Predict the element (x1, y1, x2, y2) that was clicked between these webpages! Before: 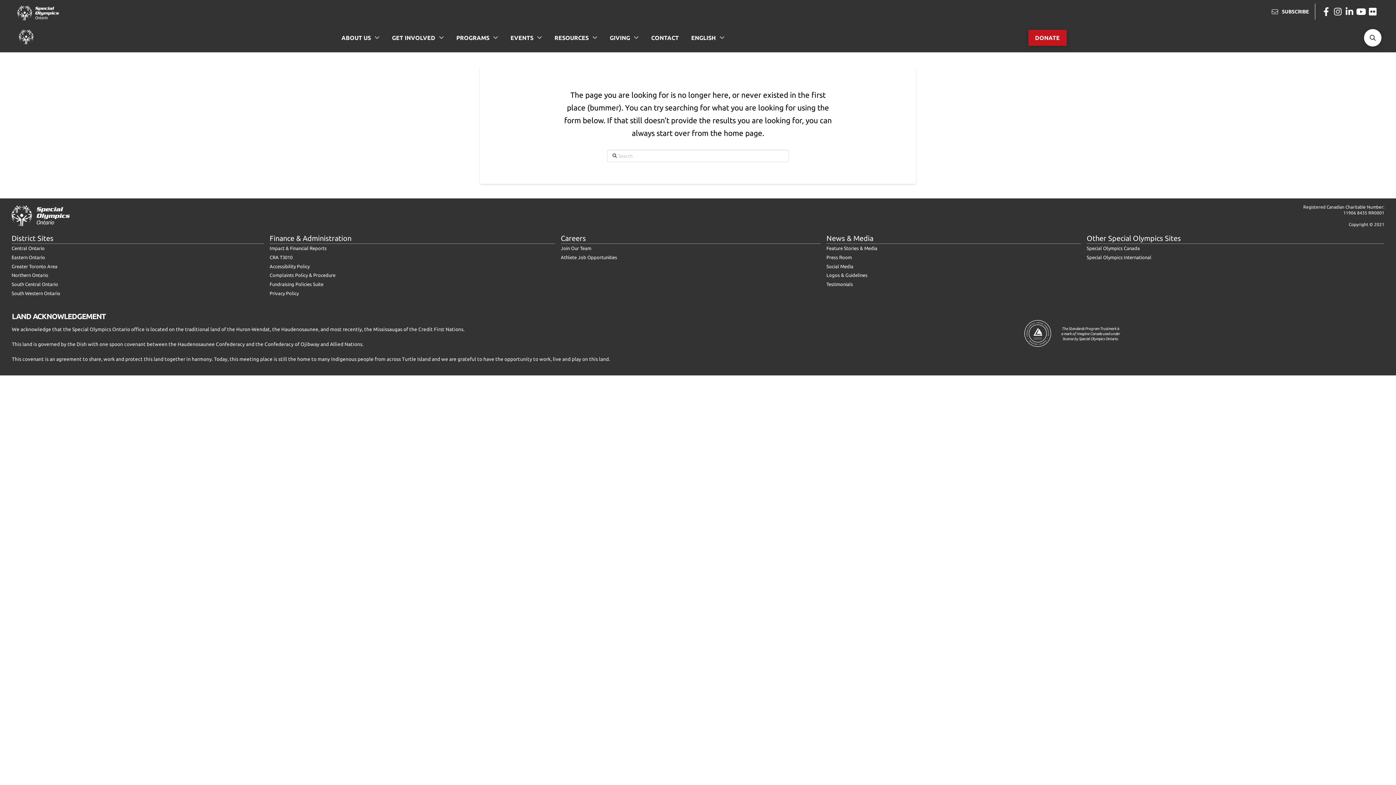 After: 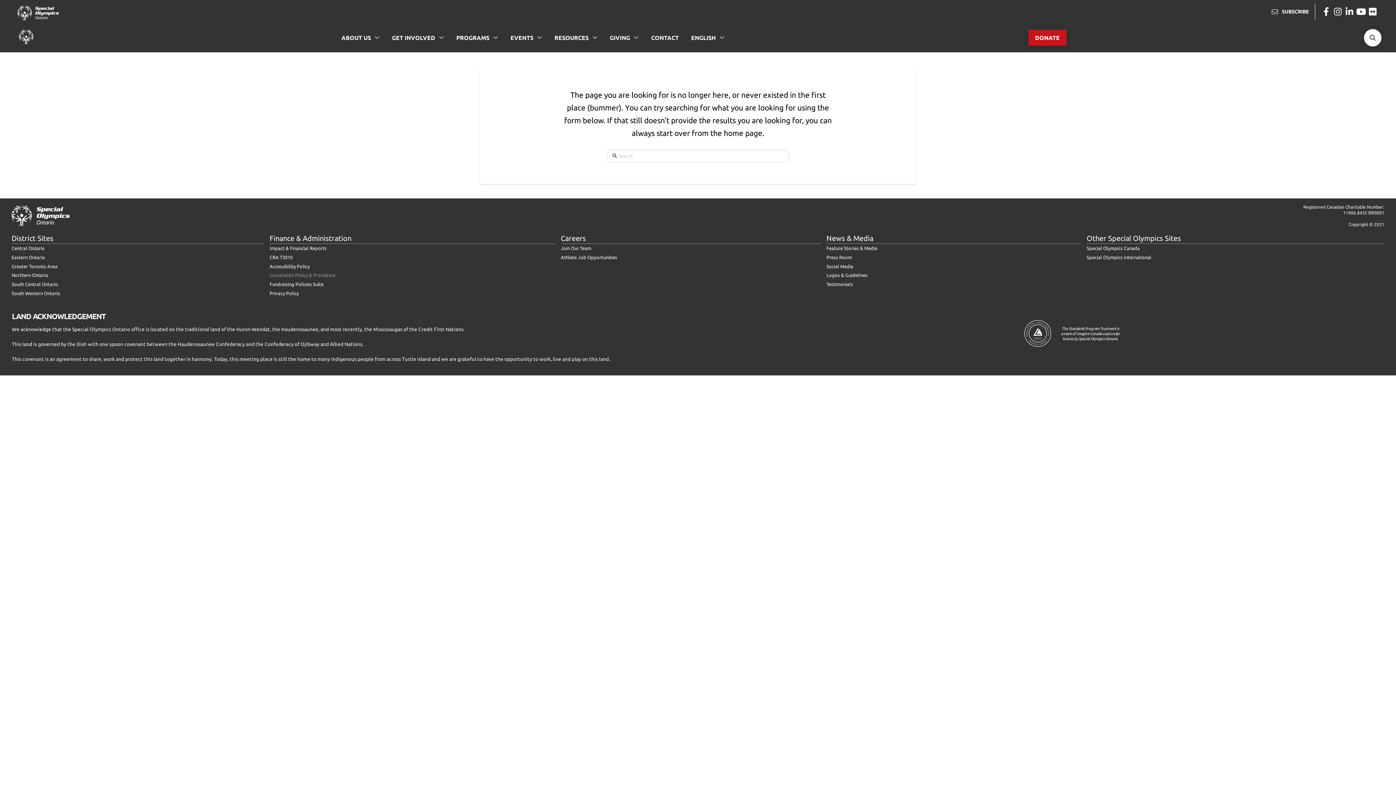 Action: bbox: (269, 270, 335, 279) label: Complaints Policy & Procedure